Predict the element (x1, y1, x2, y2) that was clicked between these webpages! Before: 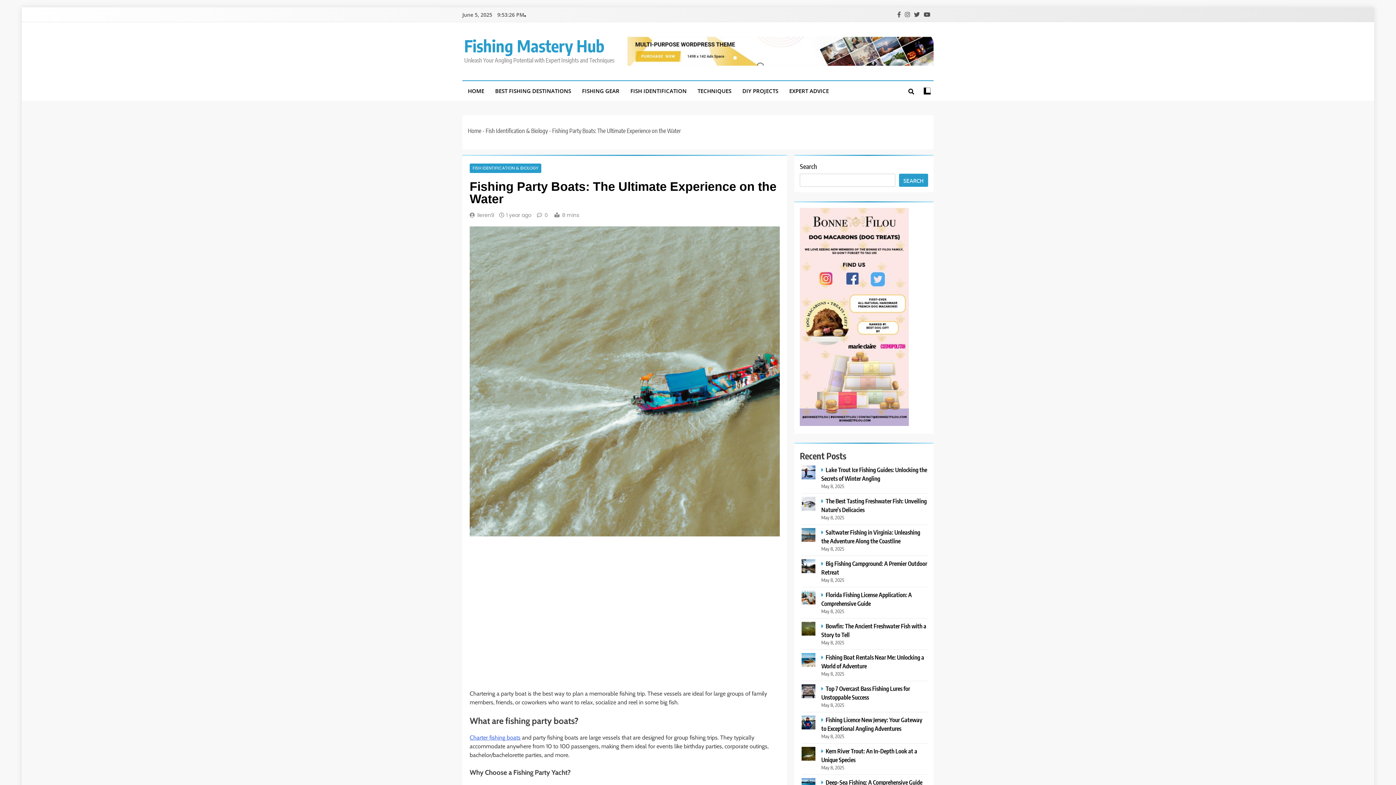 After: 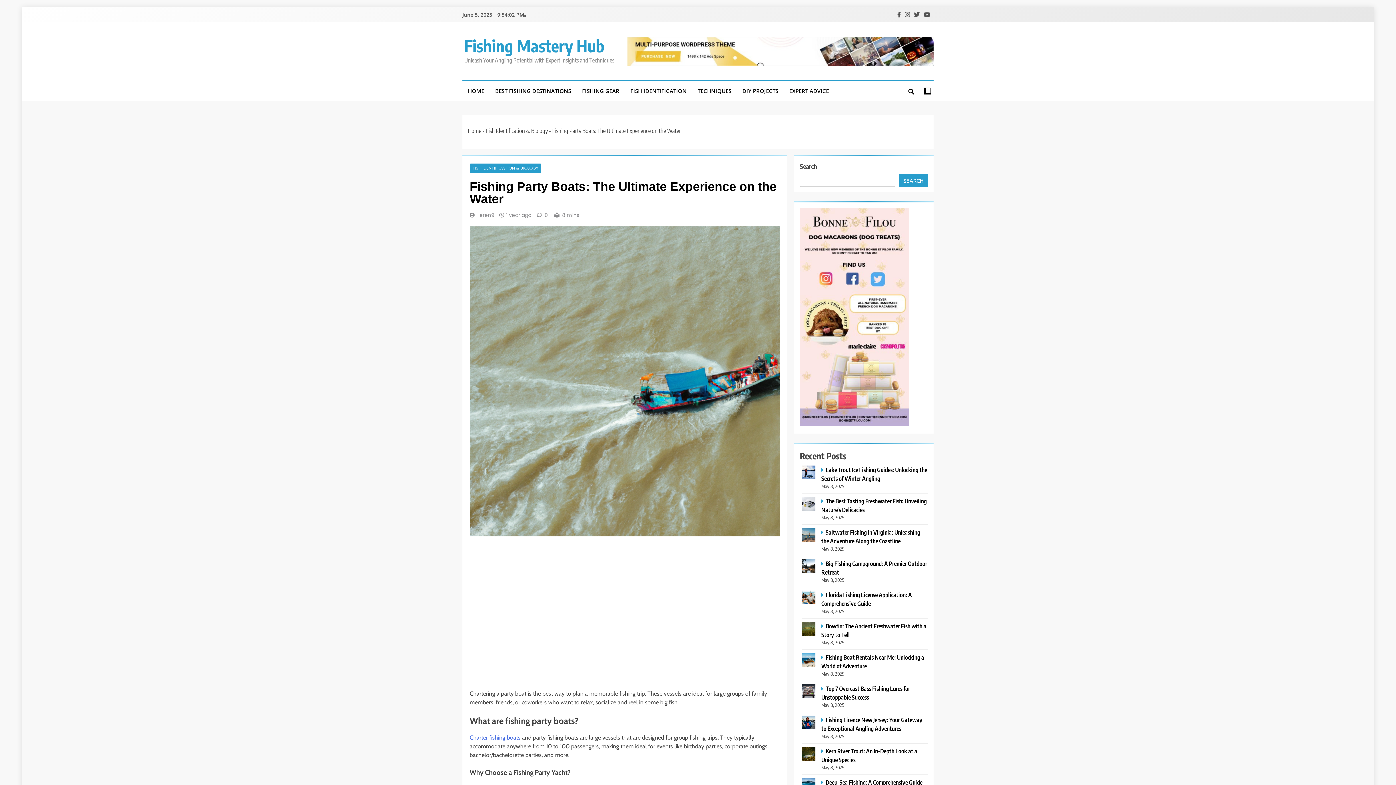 Action: bbox: (506, 211, 531, 218) label: 1 year ago